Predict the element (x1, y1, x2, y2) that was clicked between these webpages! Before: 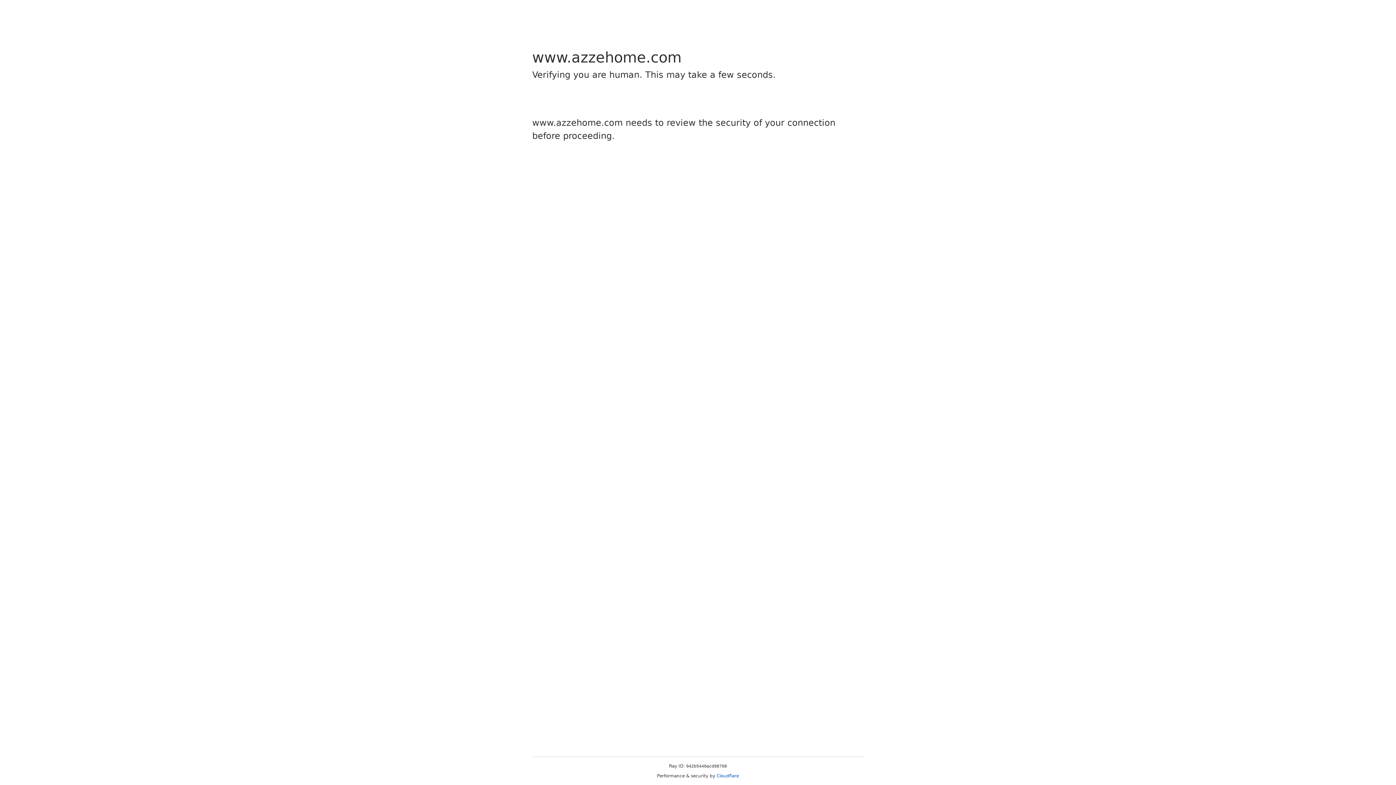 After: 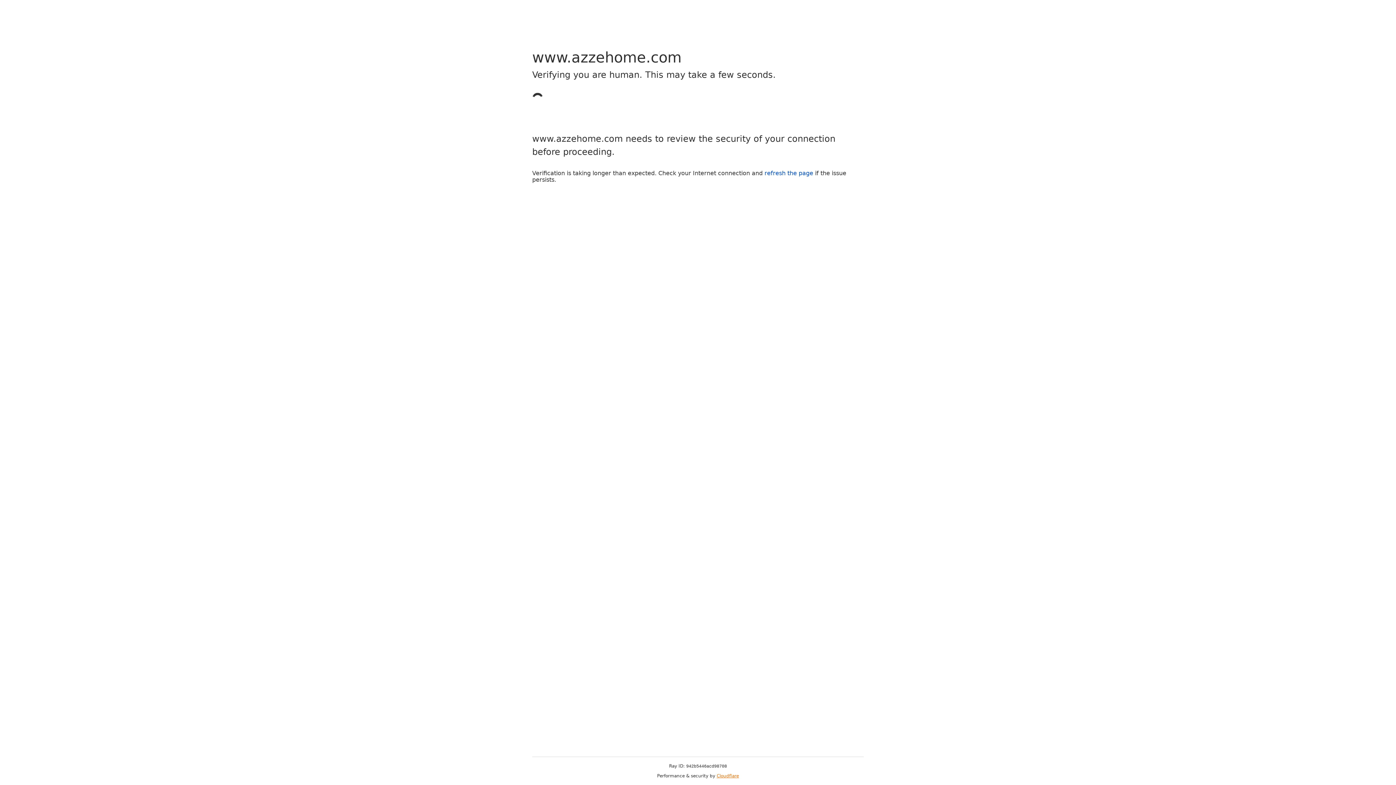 Action: bbox: (716, 773, 739, 778) label: Cloudflare